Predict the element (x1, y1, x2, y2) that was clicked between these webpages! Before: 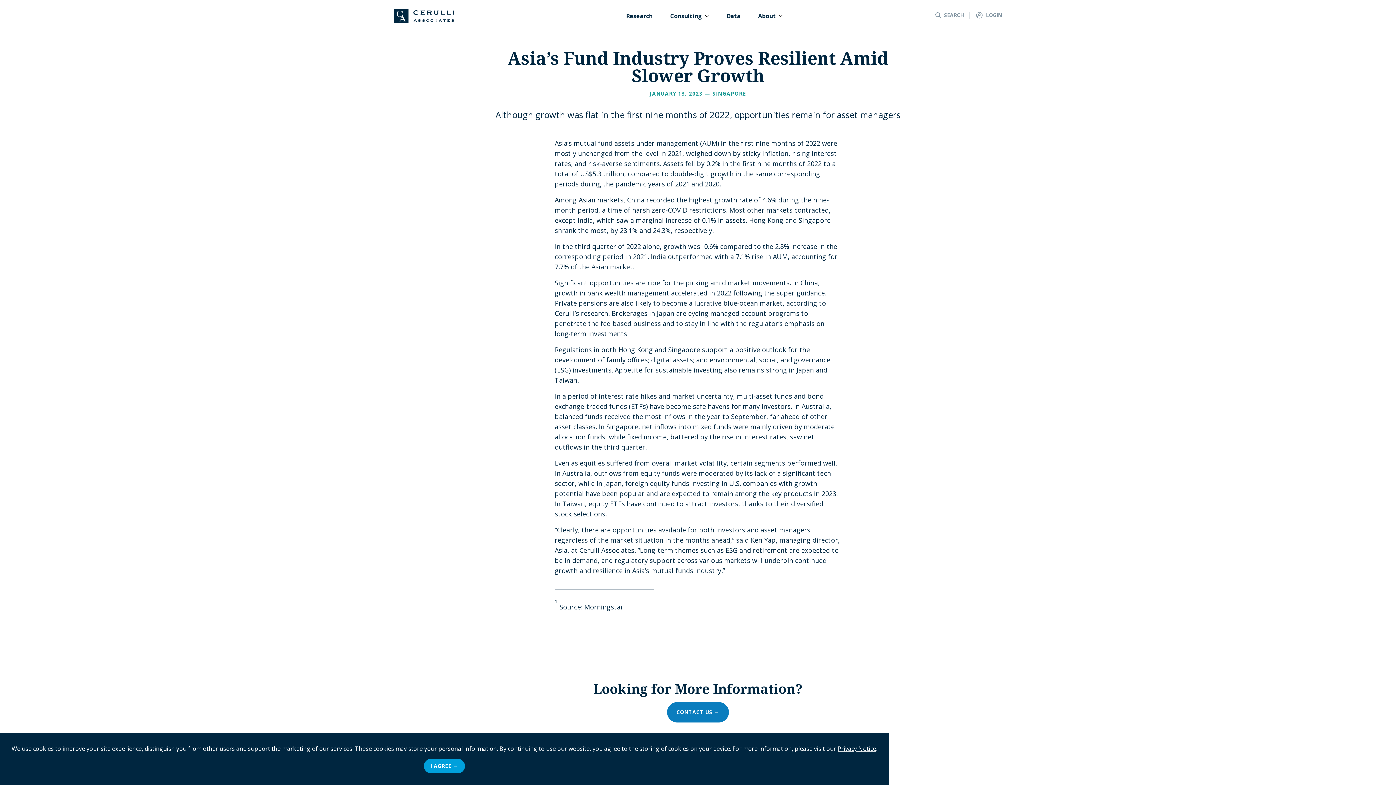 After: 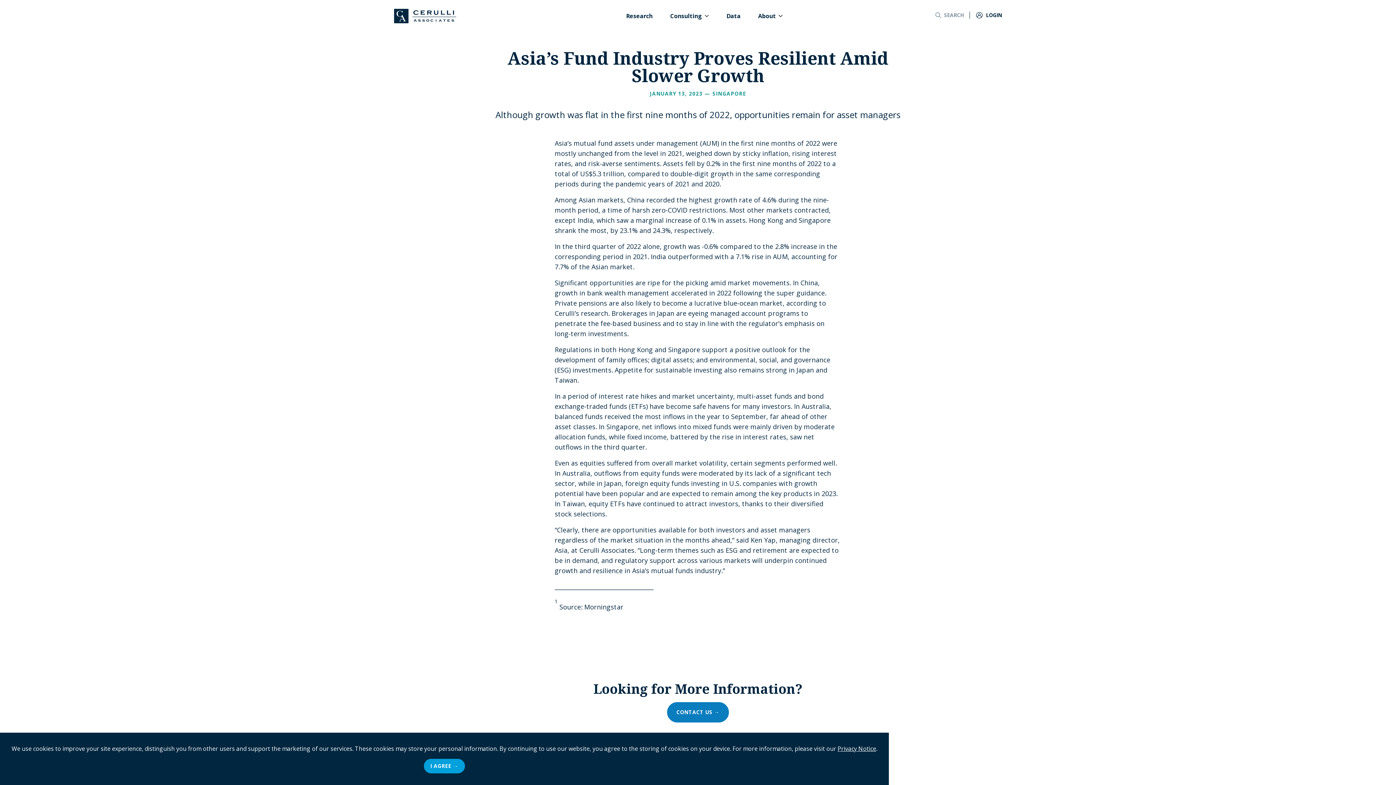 Action: label: LOGIN bbox: (976, 11, 1002, 18)